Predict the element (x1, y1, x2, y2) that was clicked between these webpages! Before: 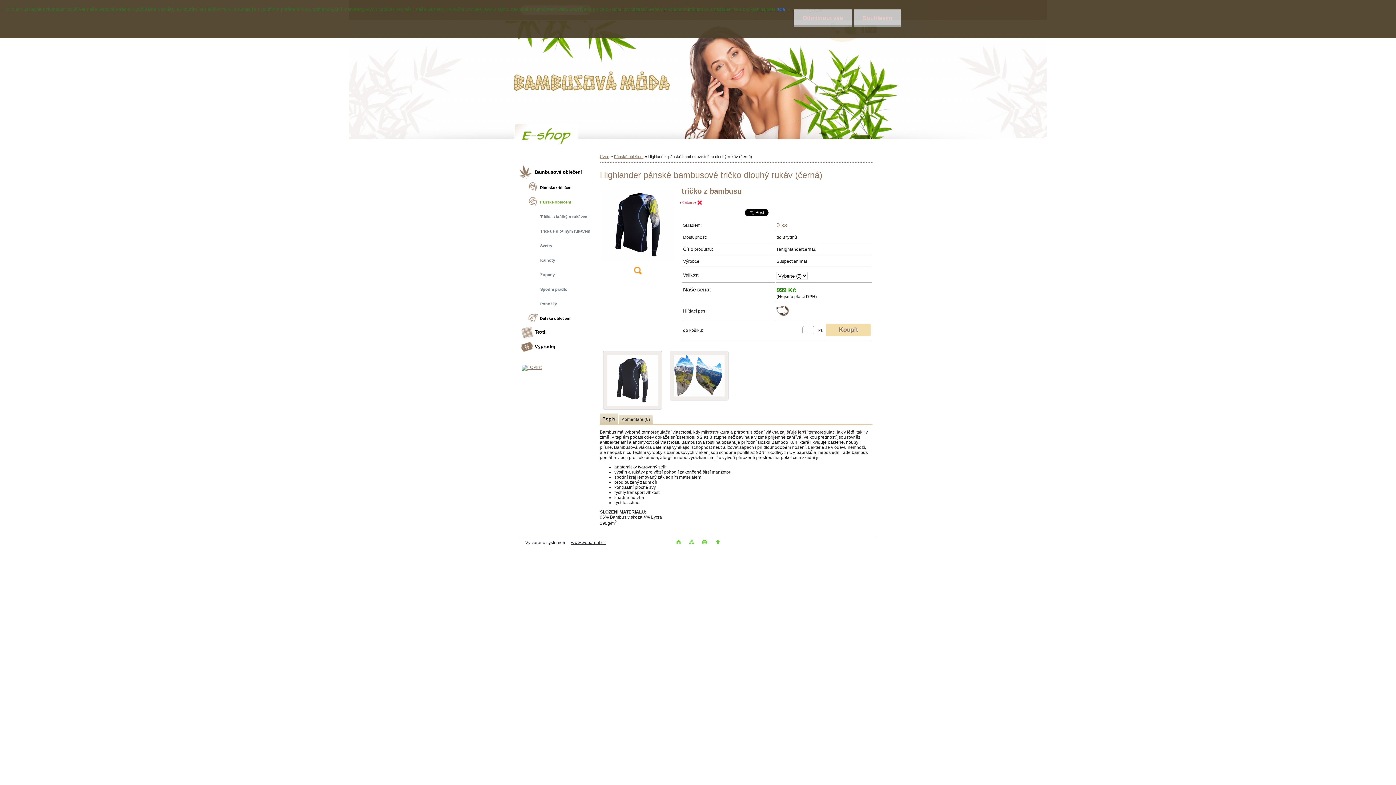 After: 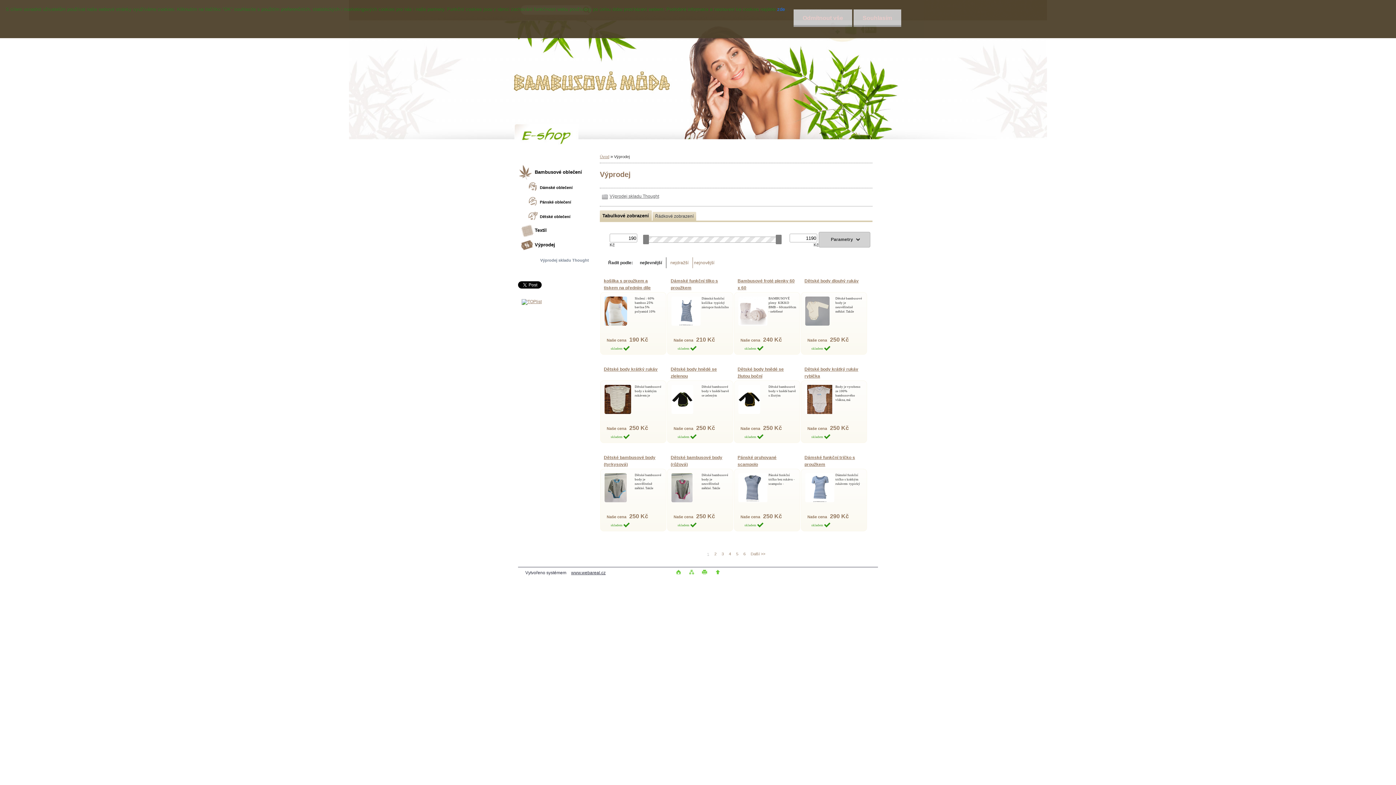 Action: label: Výprodej bbox: (518, 339, 593, 354)